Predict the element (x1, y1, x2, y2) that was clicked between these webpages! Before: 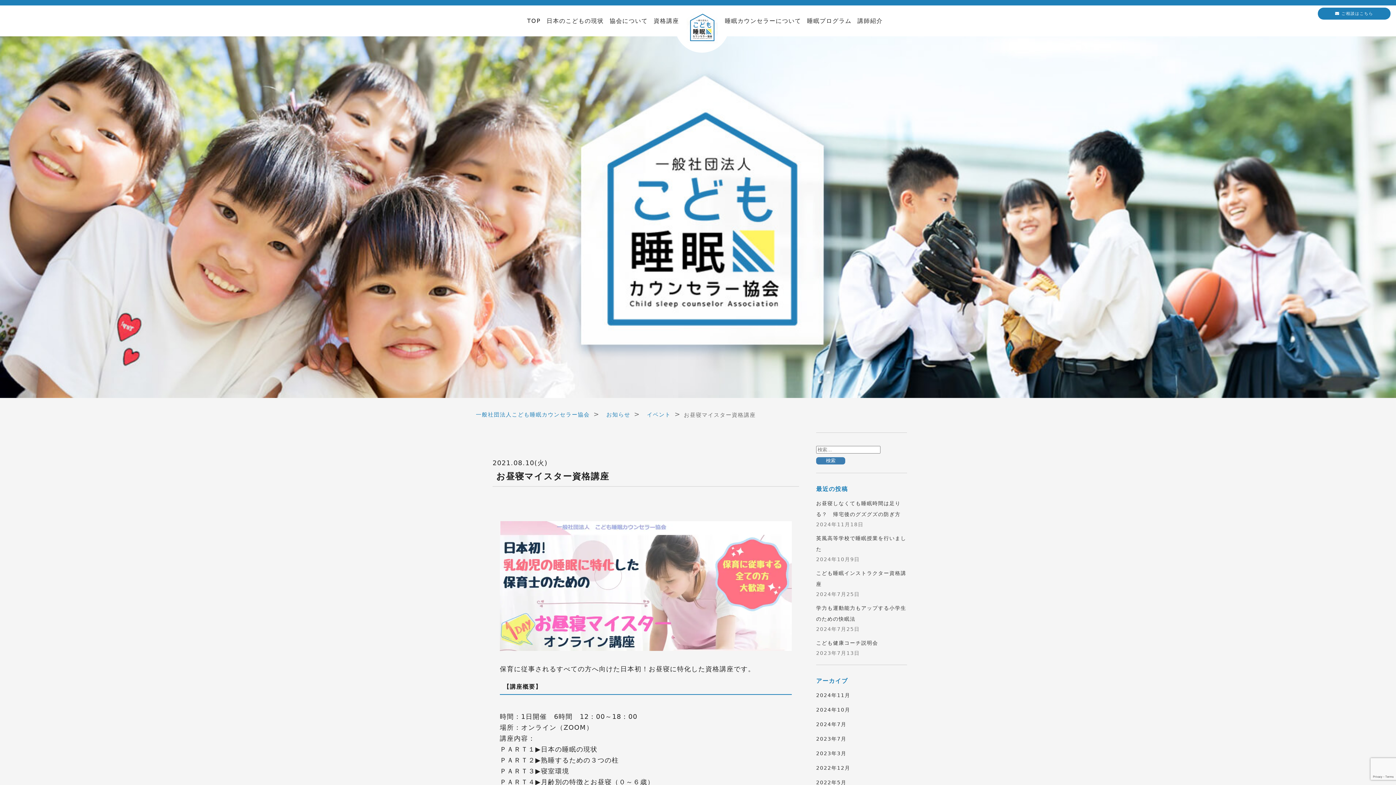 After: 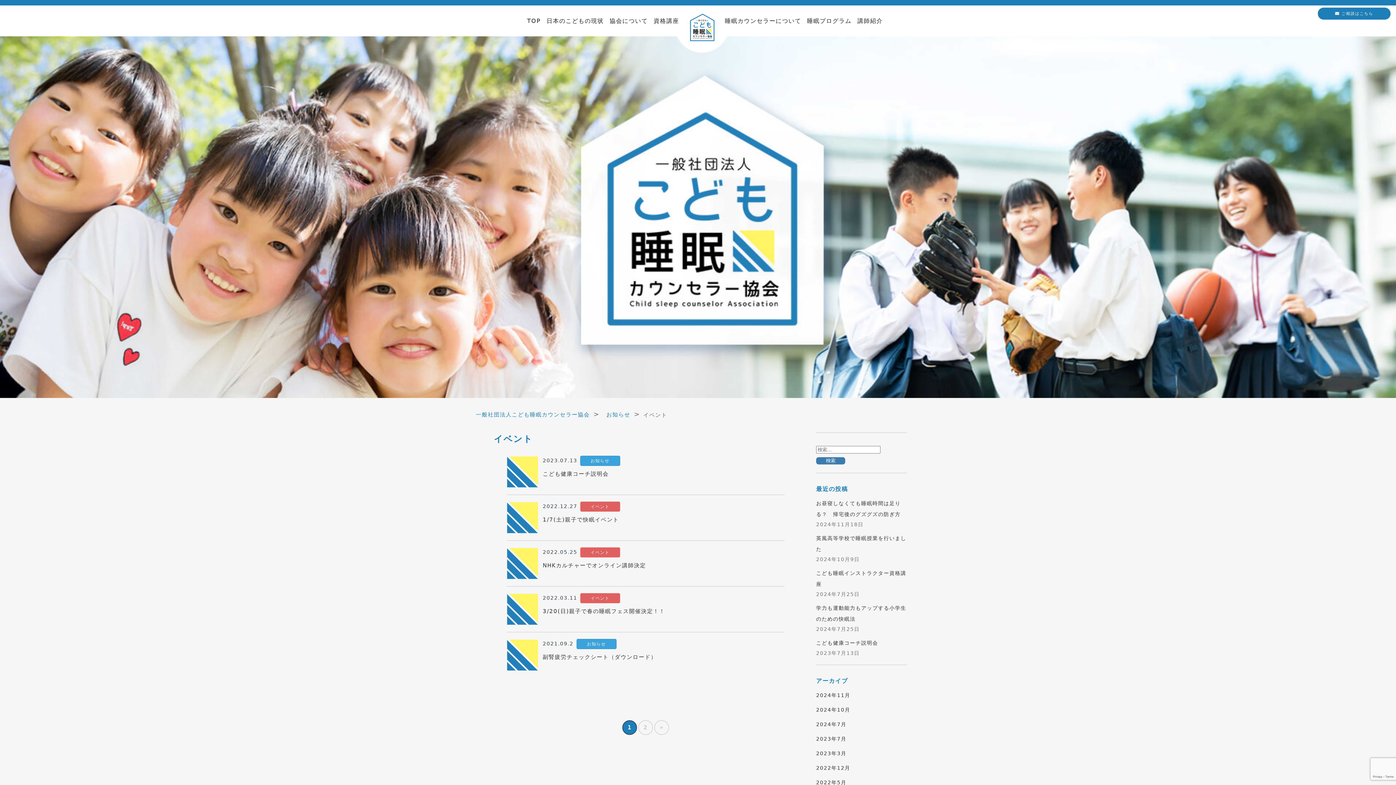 Action: bbox: (645, 411, 671, 418) label: イベント